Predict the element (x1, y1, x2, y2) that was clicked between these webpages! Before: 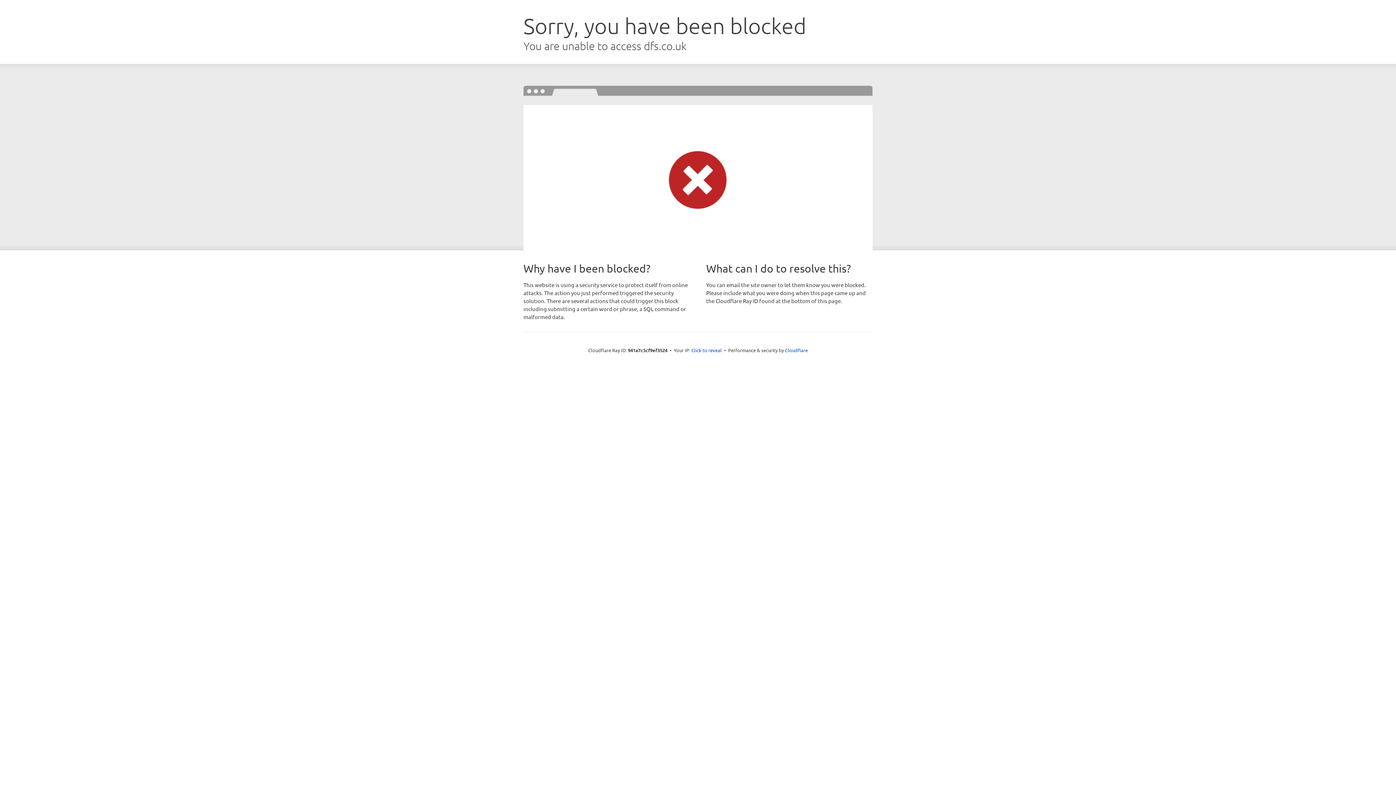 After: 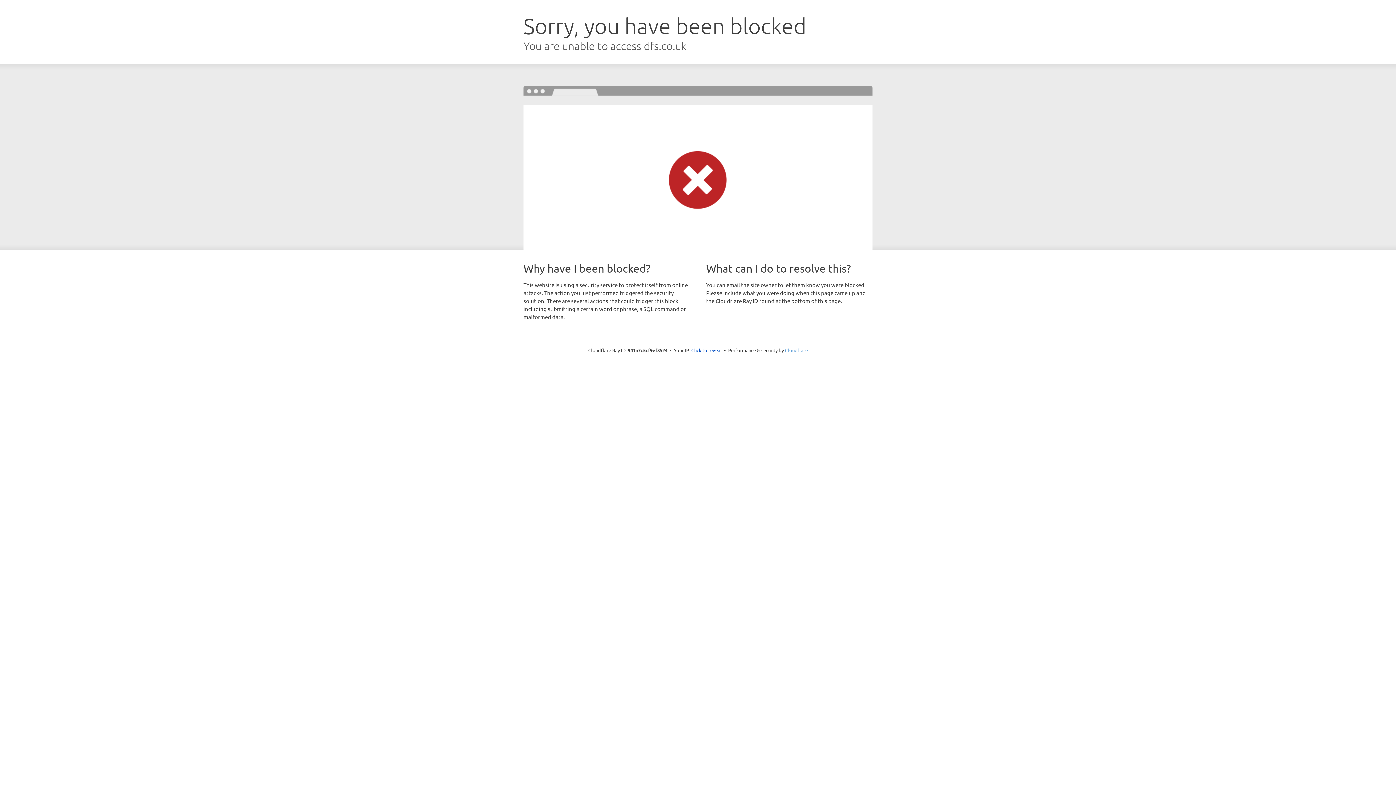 Action: bbox: (785, 347, 808, 353) label: Cloudflare